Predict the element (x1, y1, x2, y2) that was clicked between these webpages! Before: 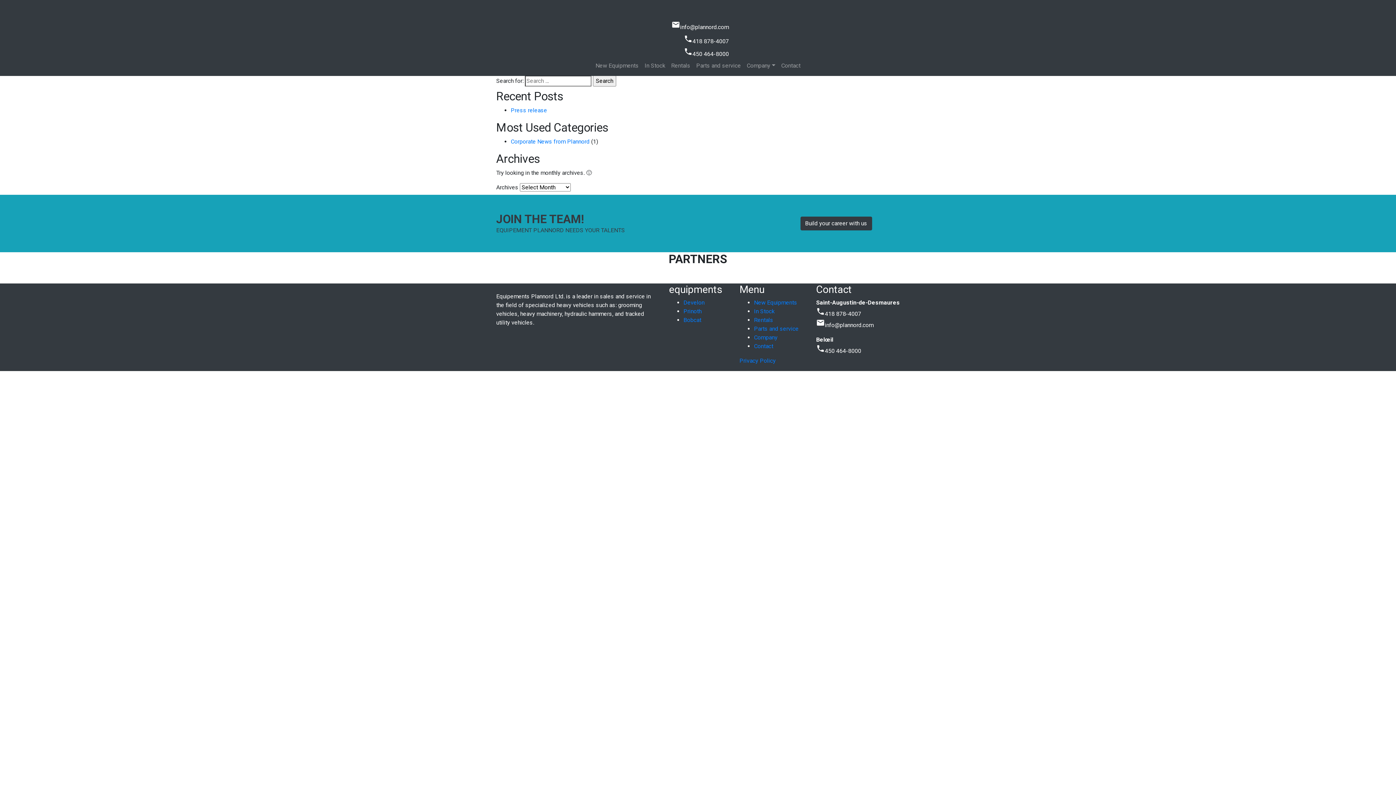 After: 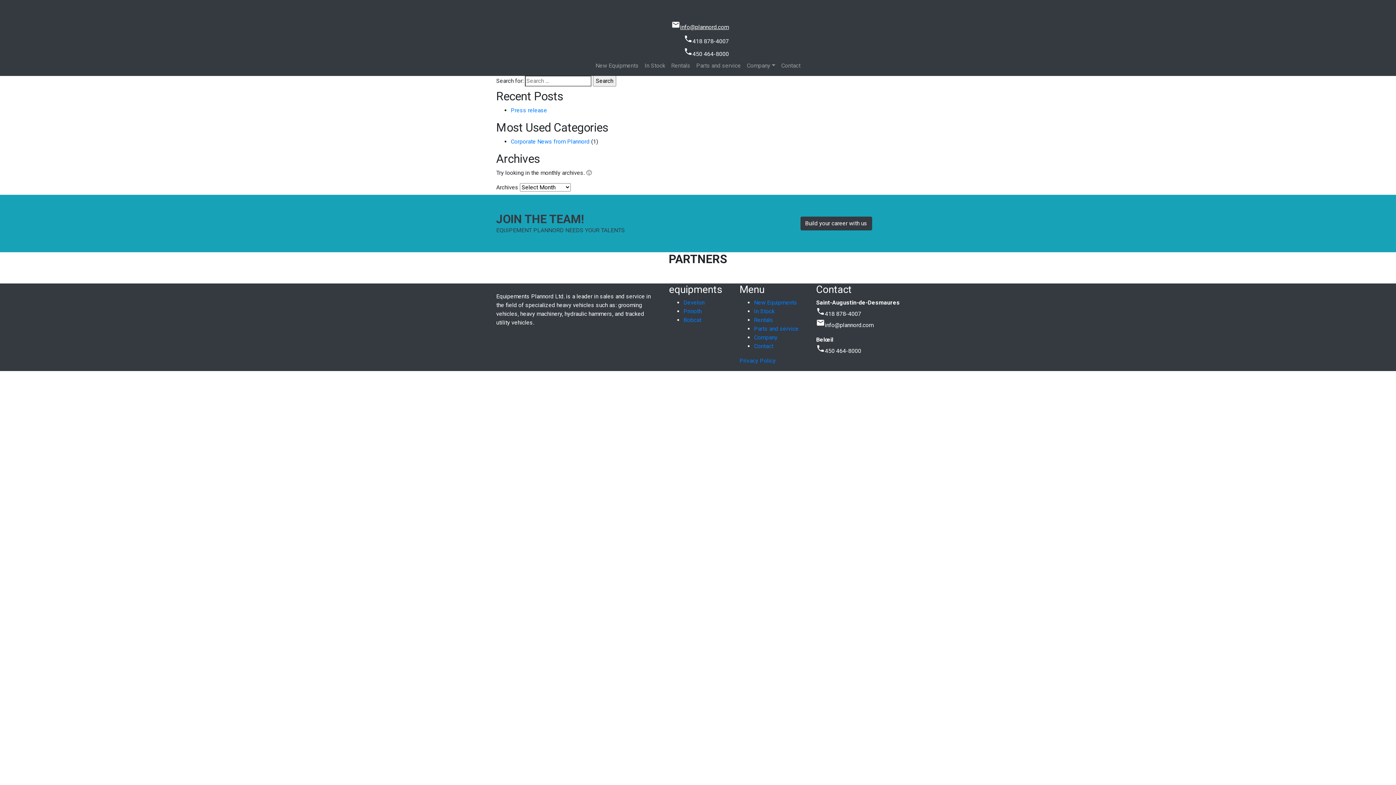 Action: bbox: (670, 23, 729, 30) label: emailinfo@plannord.com